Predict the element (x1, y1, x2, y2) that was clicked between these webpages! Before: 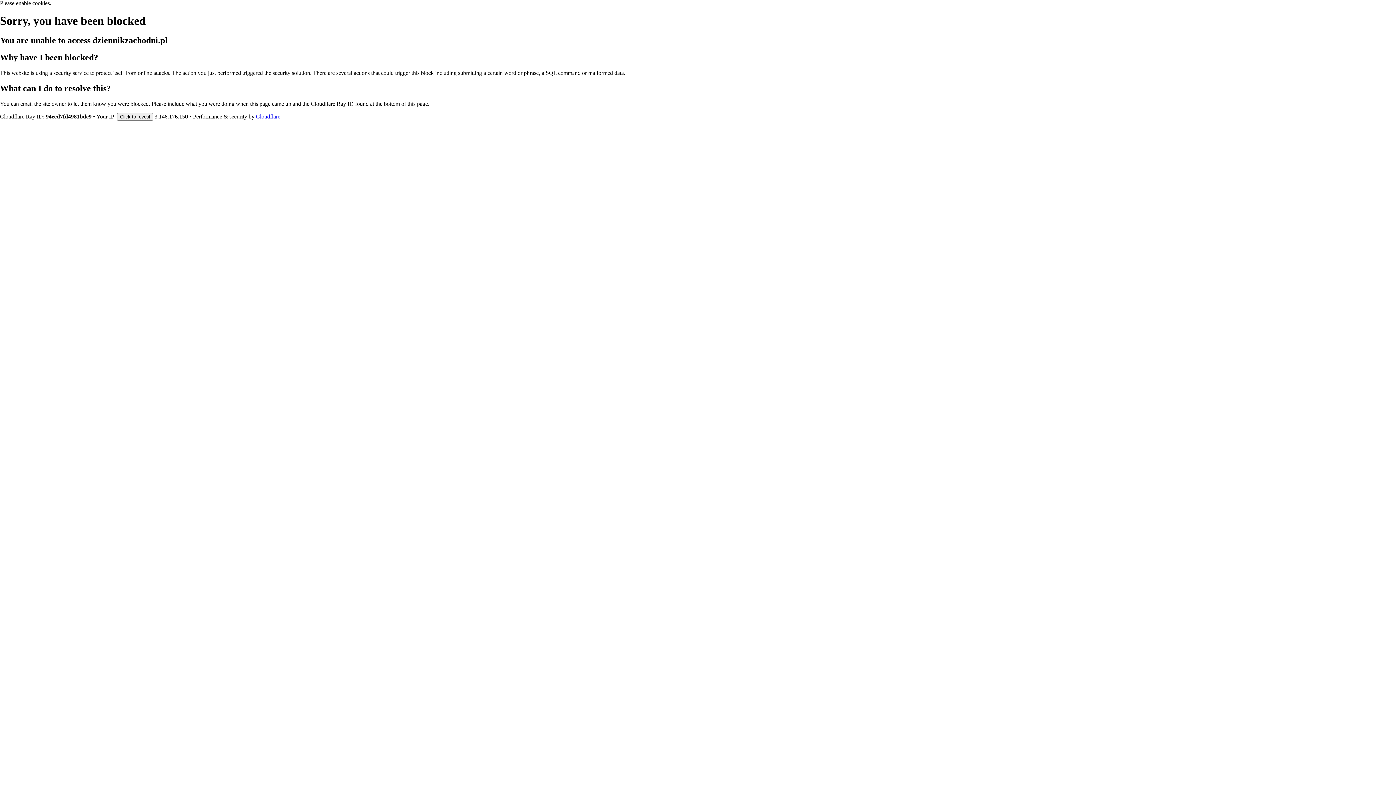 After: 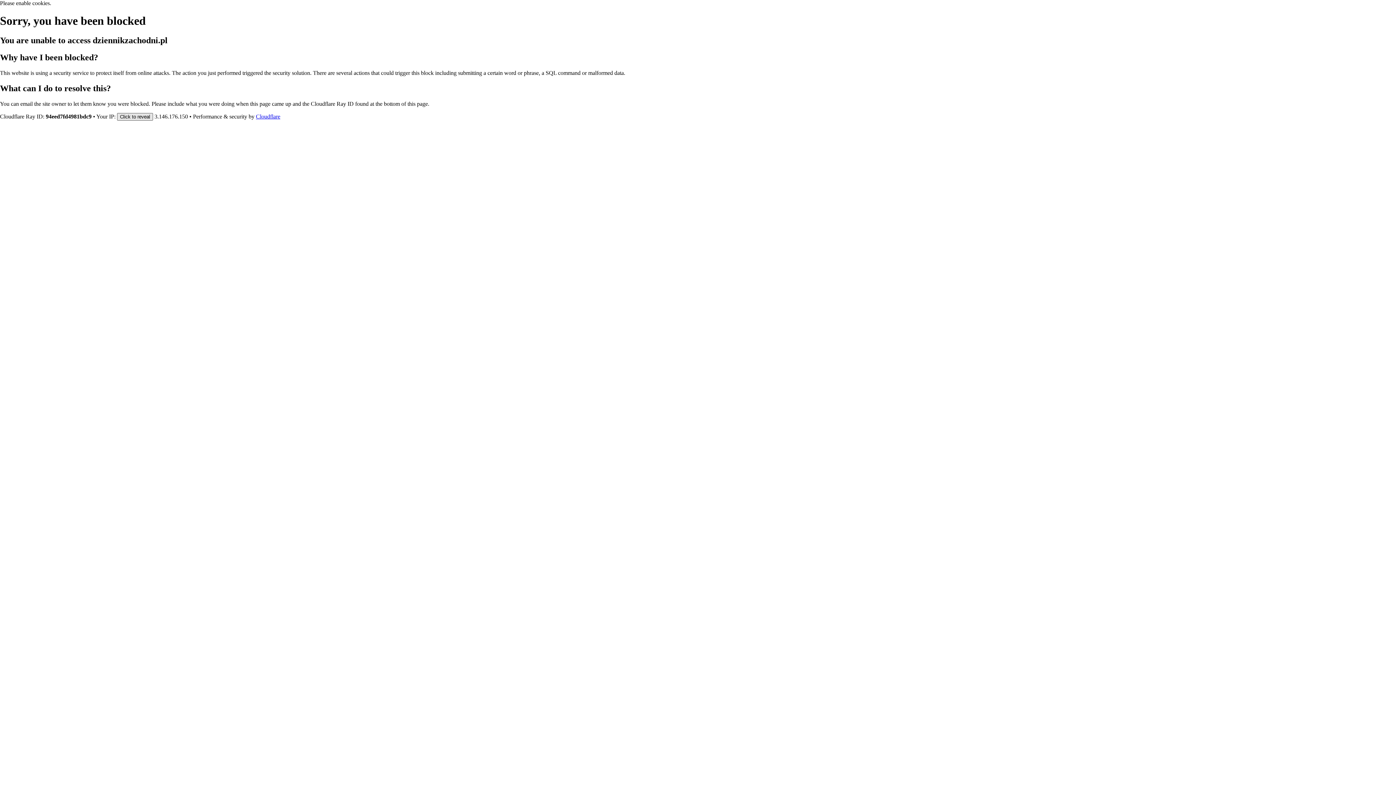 Action: bbox: (117, 112, 153, 120) label: Click to reveal